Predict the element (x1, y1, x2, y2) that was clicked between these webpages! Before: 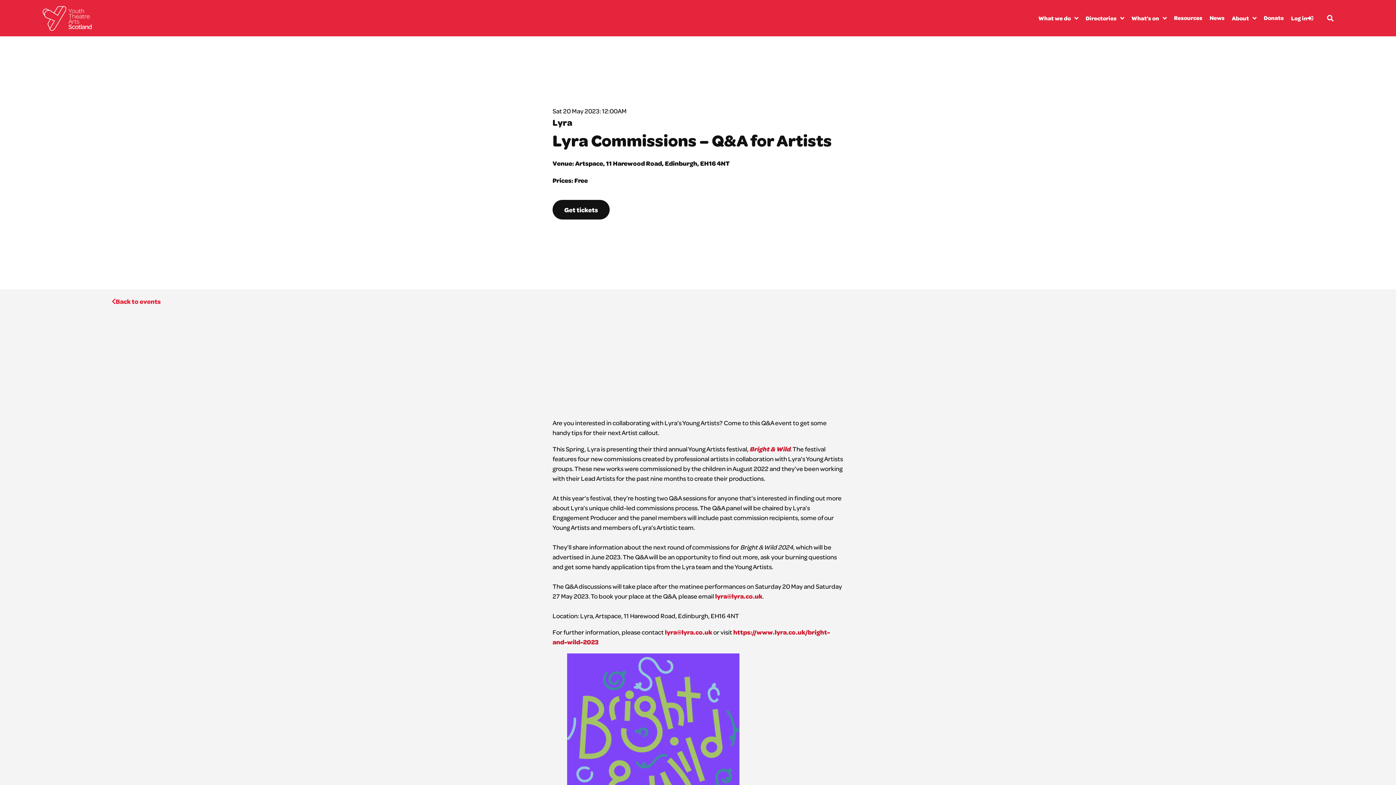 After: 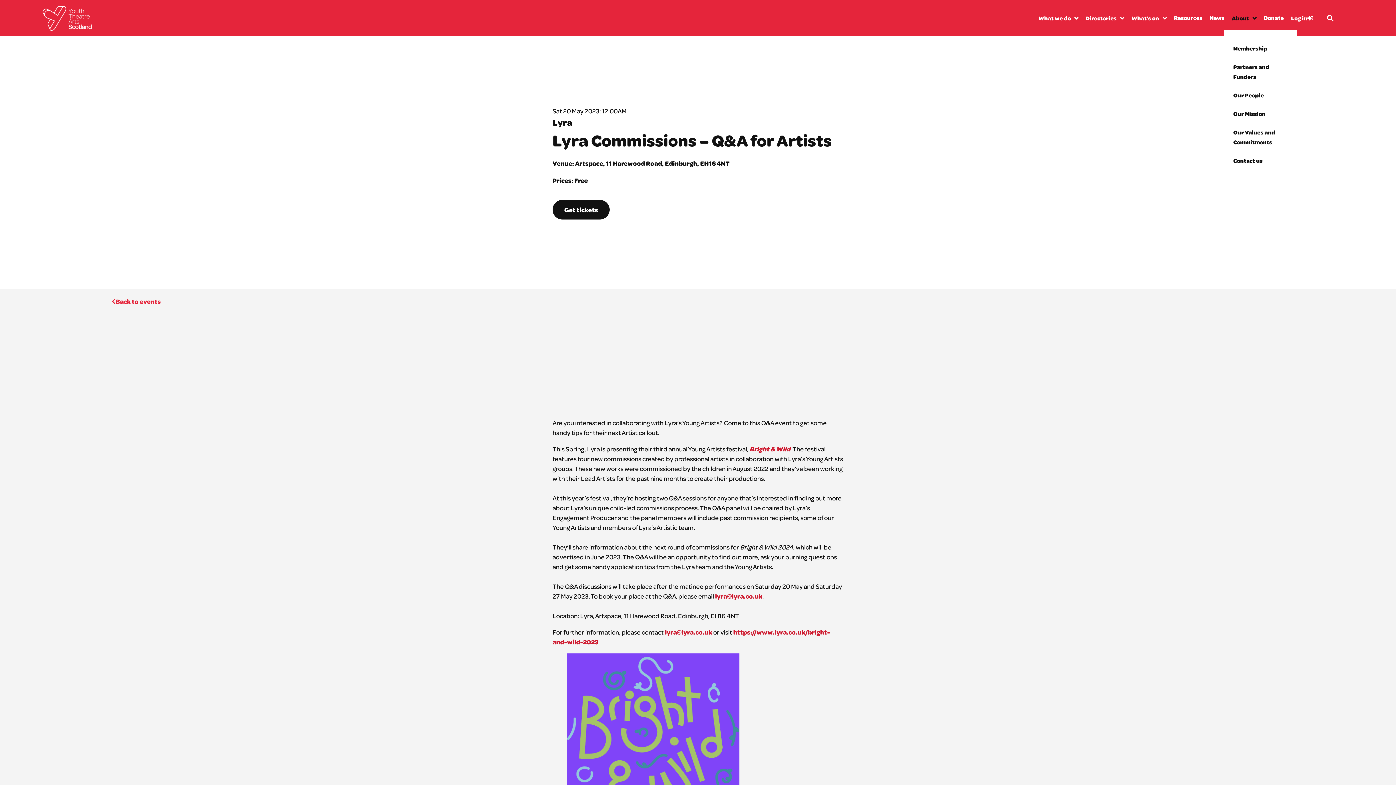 Action: bbox: (1224, 14, 1256, 21) label: About